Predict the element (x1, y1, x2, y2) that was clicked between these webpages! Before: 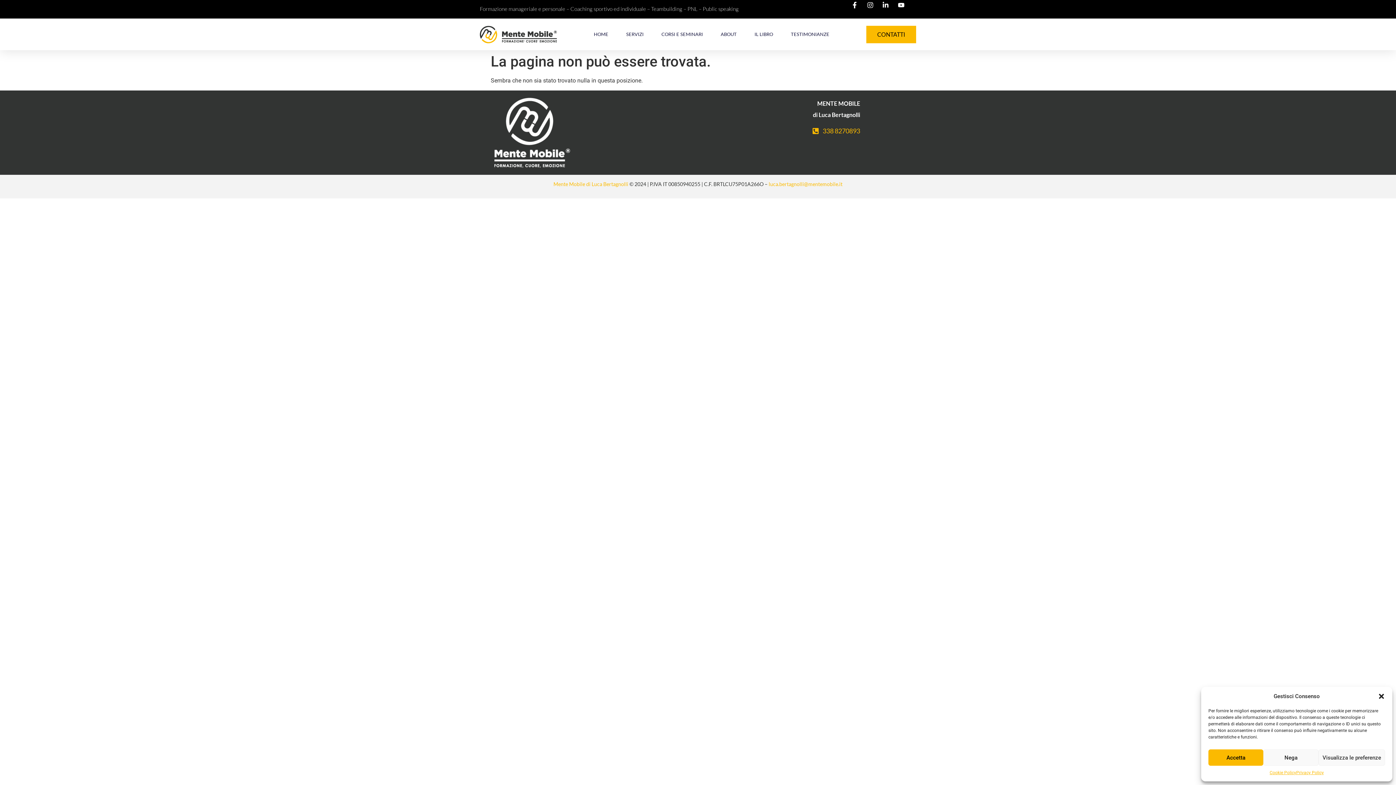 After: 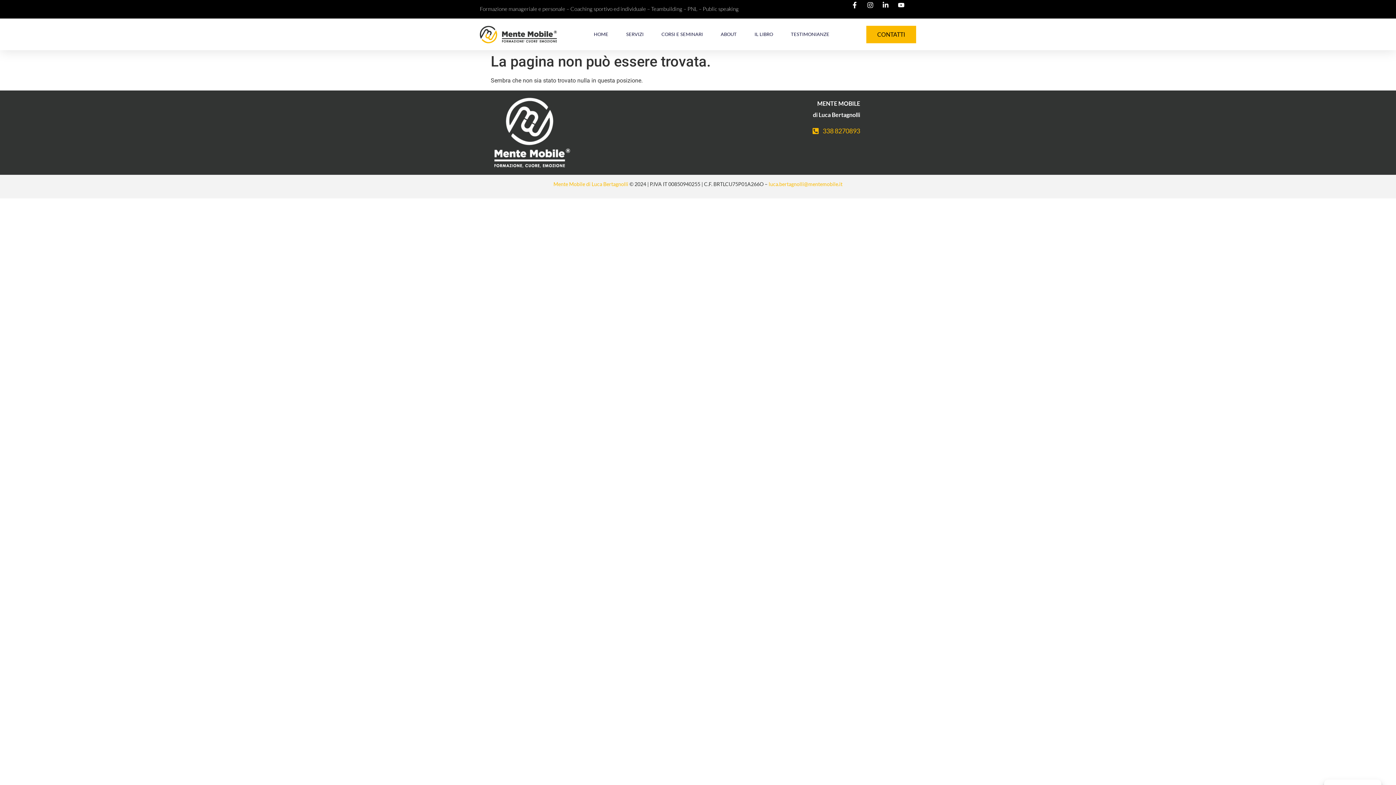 Action: label: Nega bbox: (1263, 749, 1318, 766)